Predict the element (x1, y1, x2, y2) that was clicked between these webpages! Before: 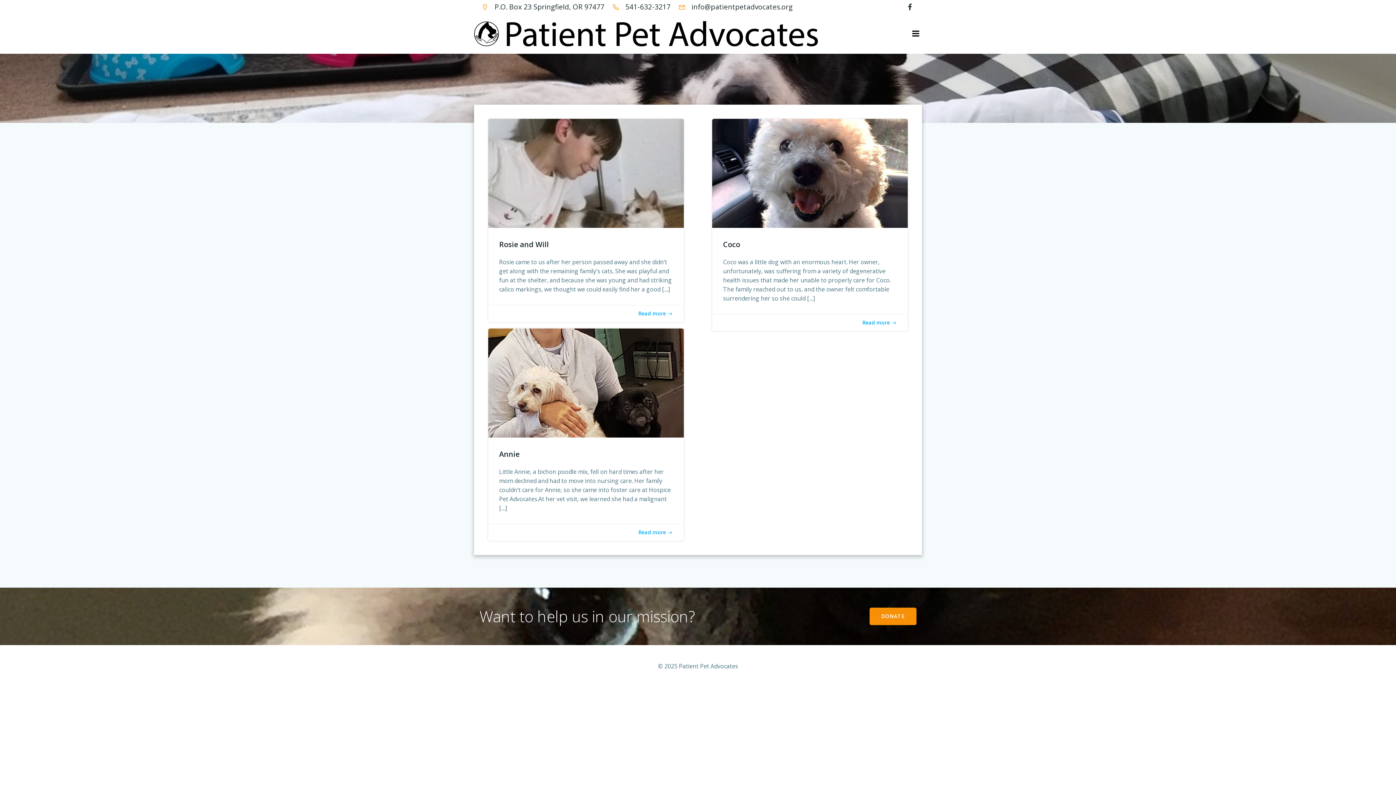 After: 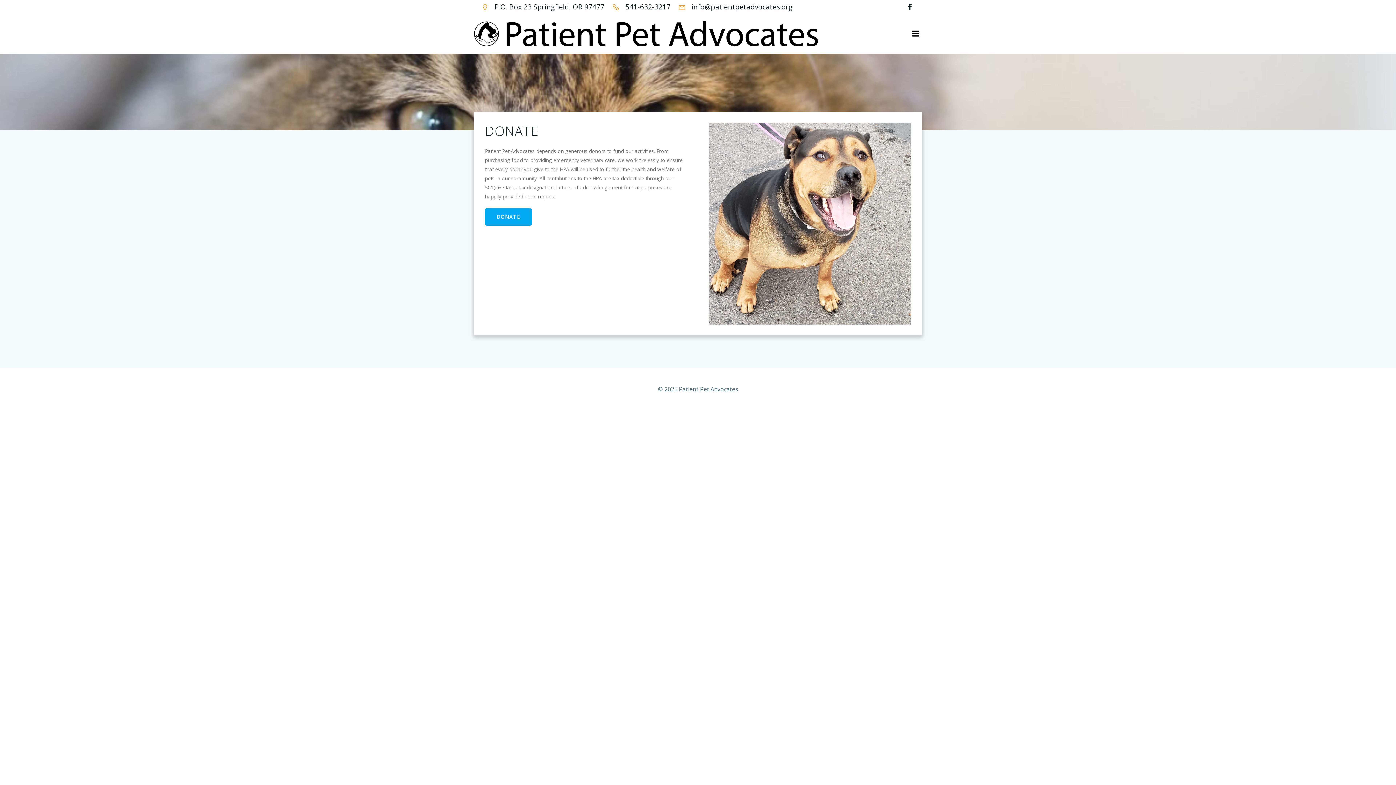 Action: label: DONATE bbox: (869, 608, 916, 625)